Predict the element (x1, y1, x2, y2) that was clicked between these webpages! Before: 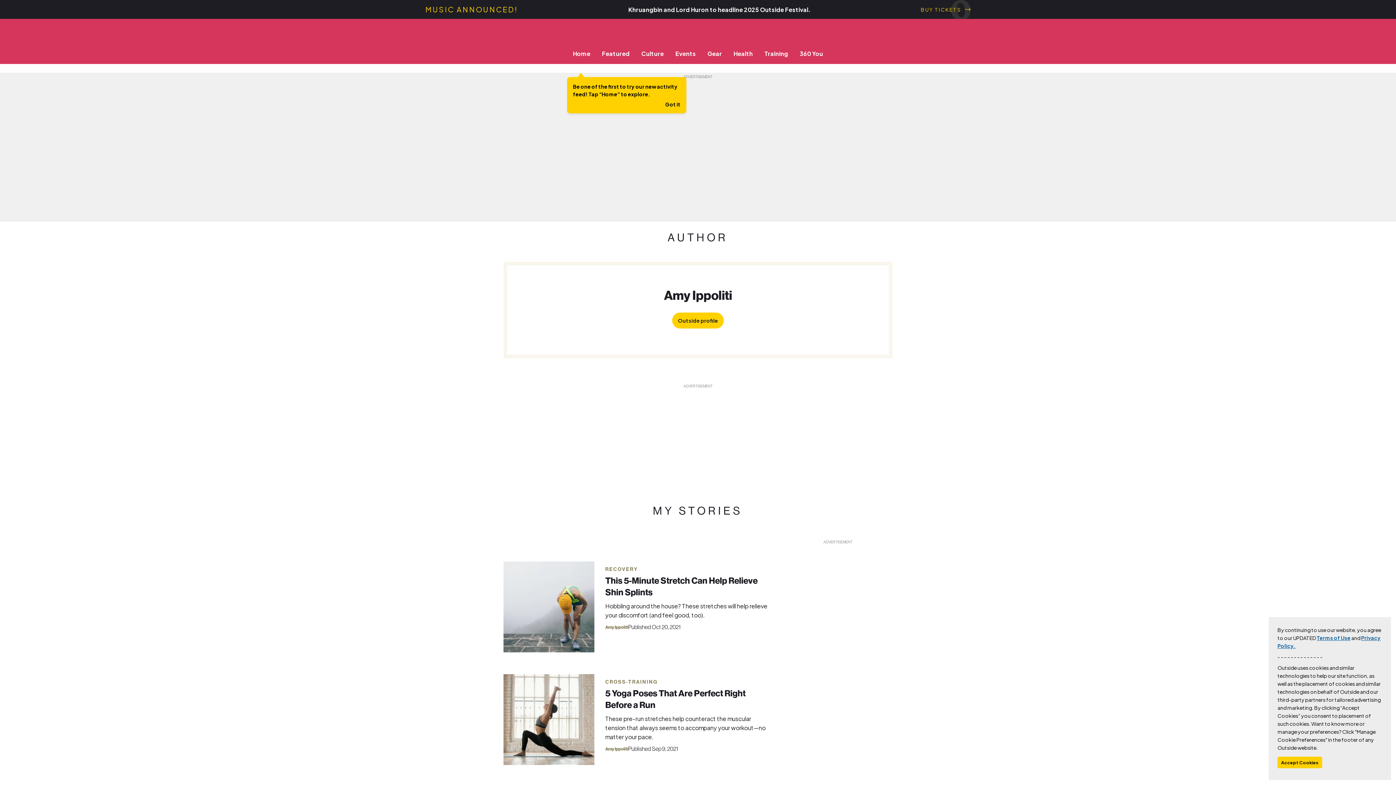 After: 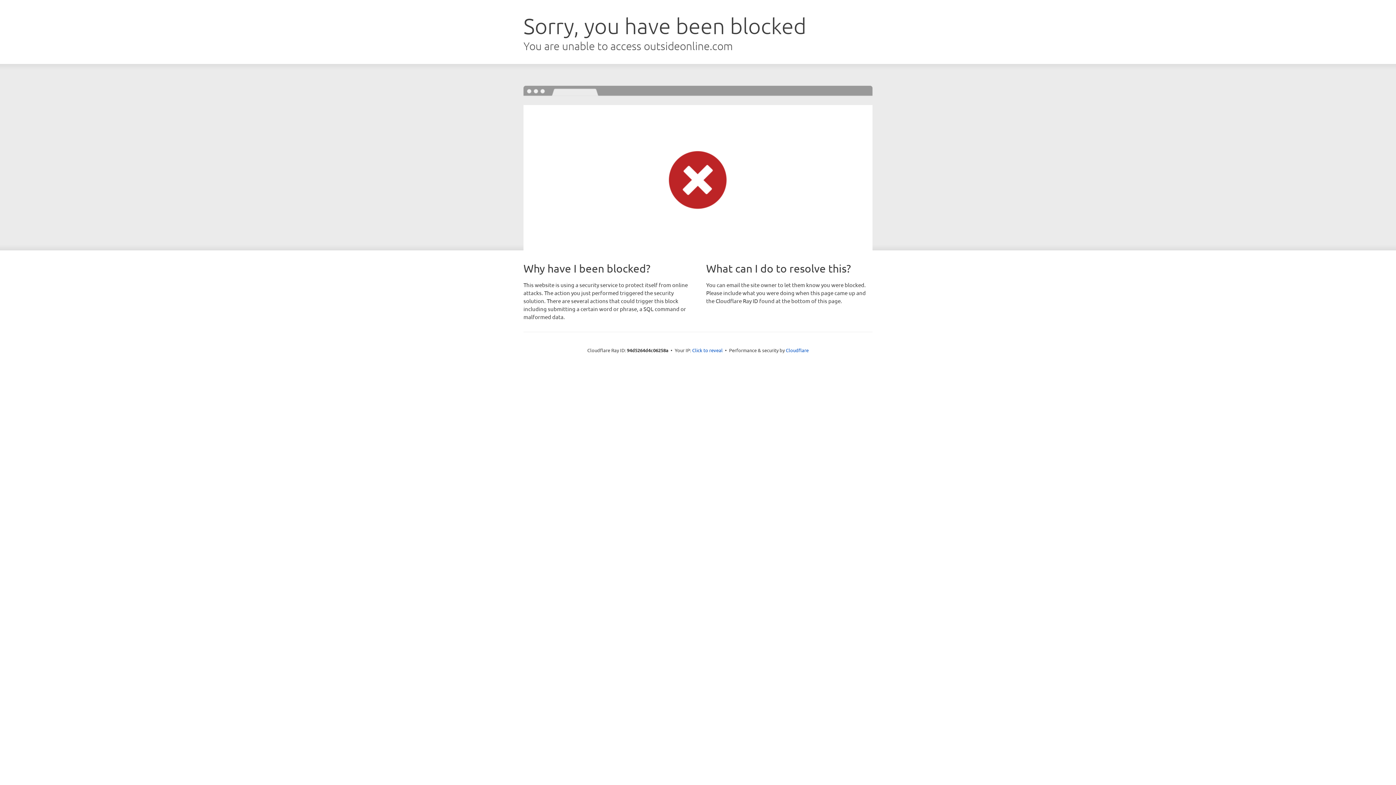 Action: label: Events bbox: (669, 49, 701, 57)